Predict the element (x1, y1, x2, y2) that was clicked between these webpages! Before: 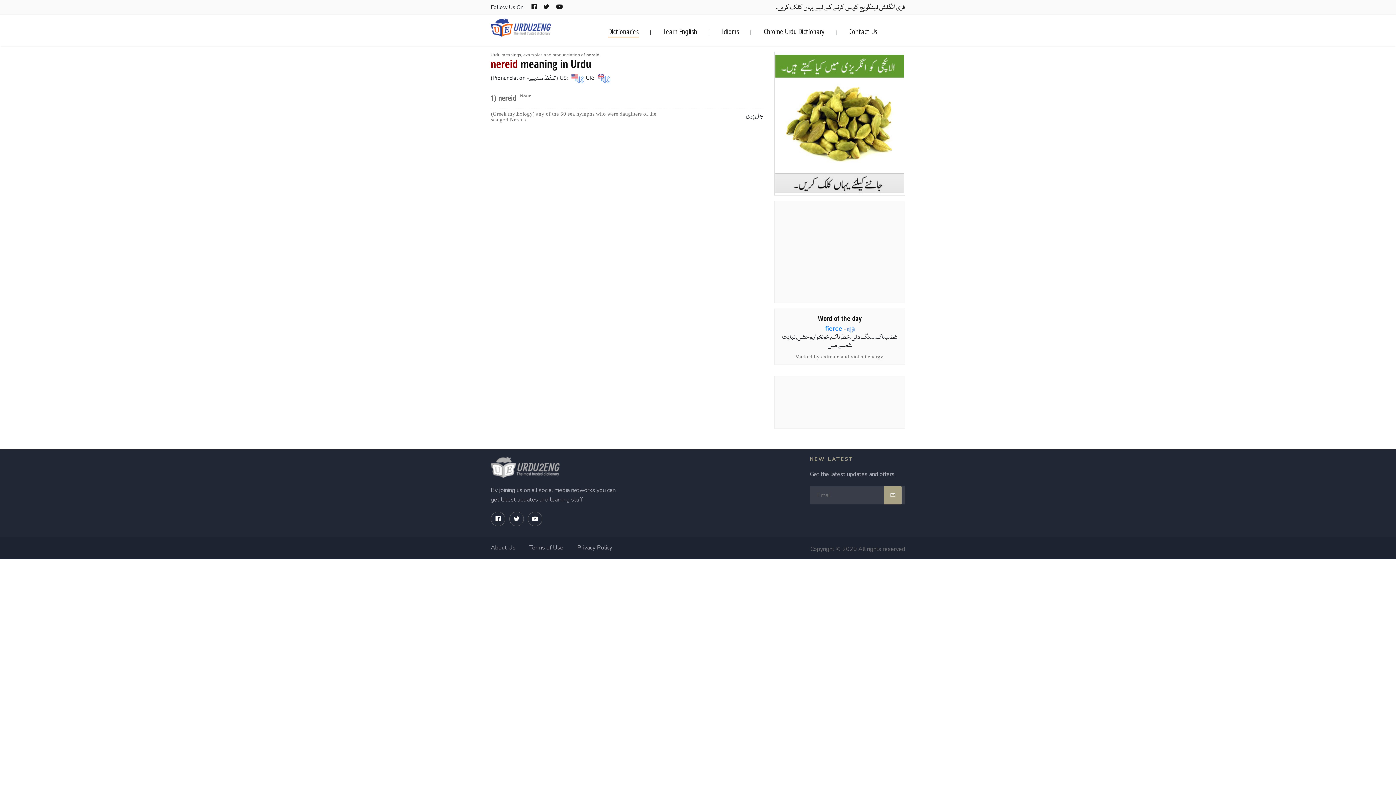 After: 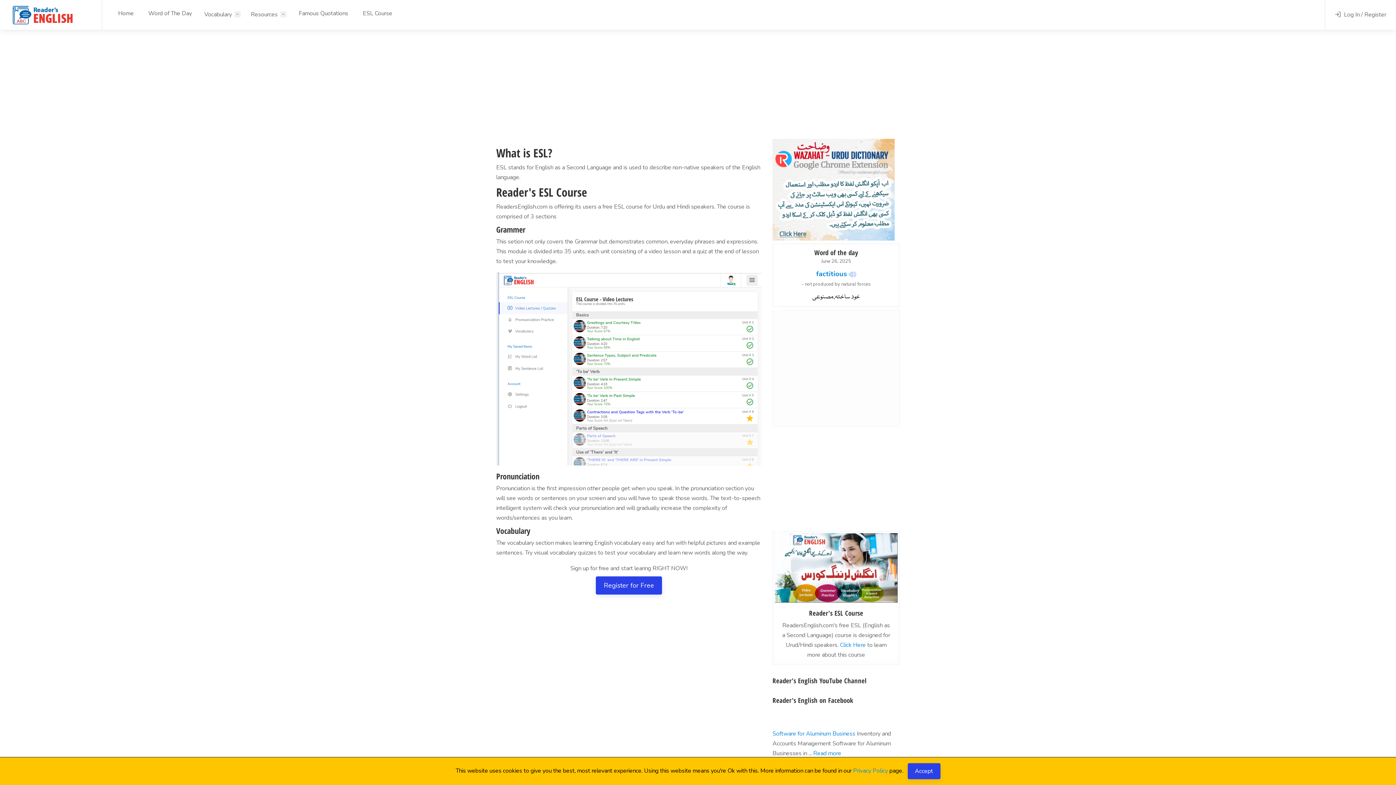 Action: bbox: (775, 2, 905, 12) label: فری انگلش لینگویج کورس کرنے کے لیے یہاں کلک کریں۔